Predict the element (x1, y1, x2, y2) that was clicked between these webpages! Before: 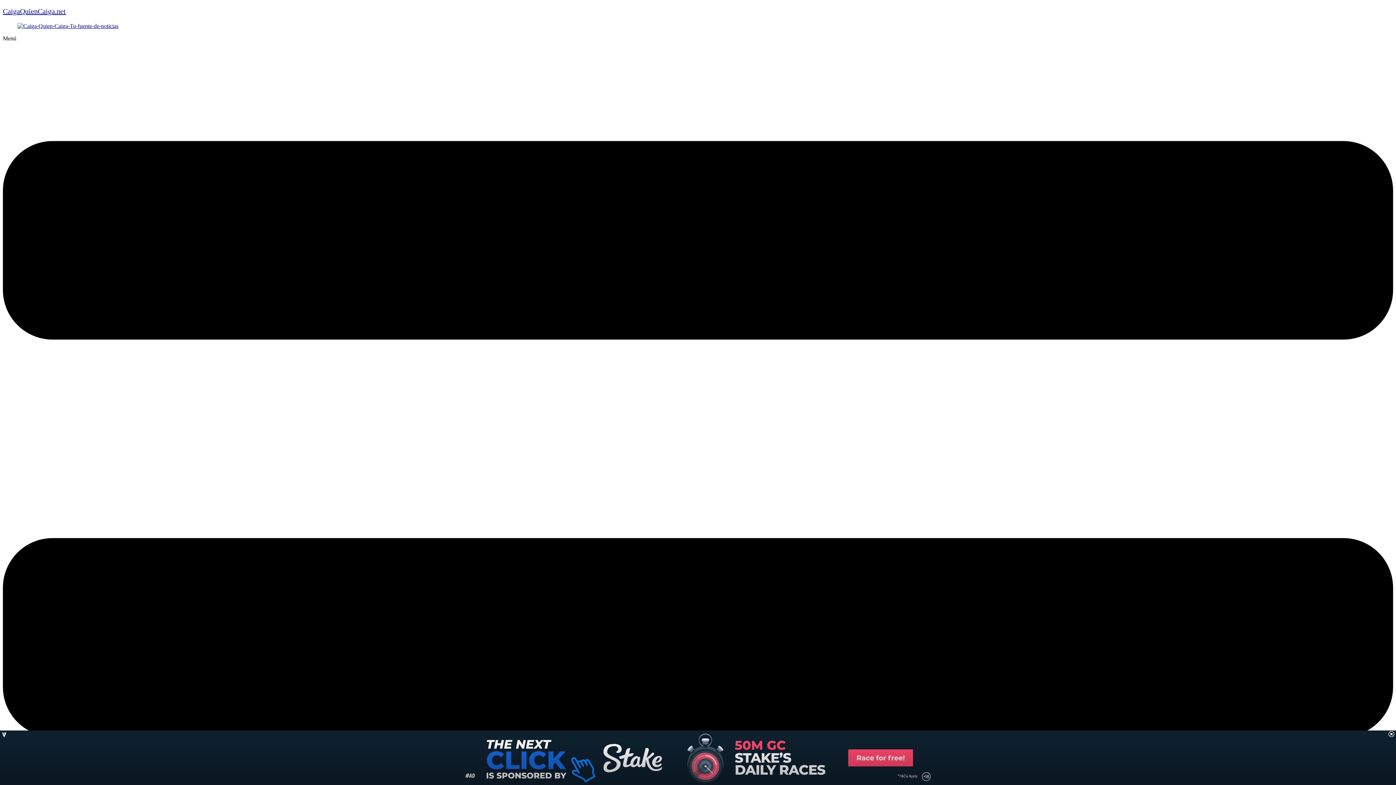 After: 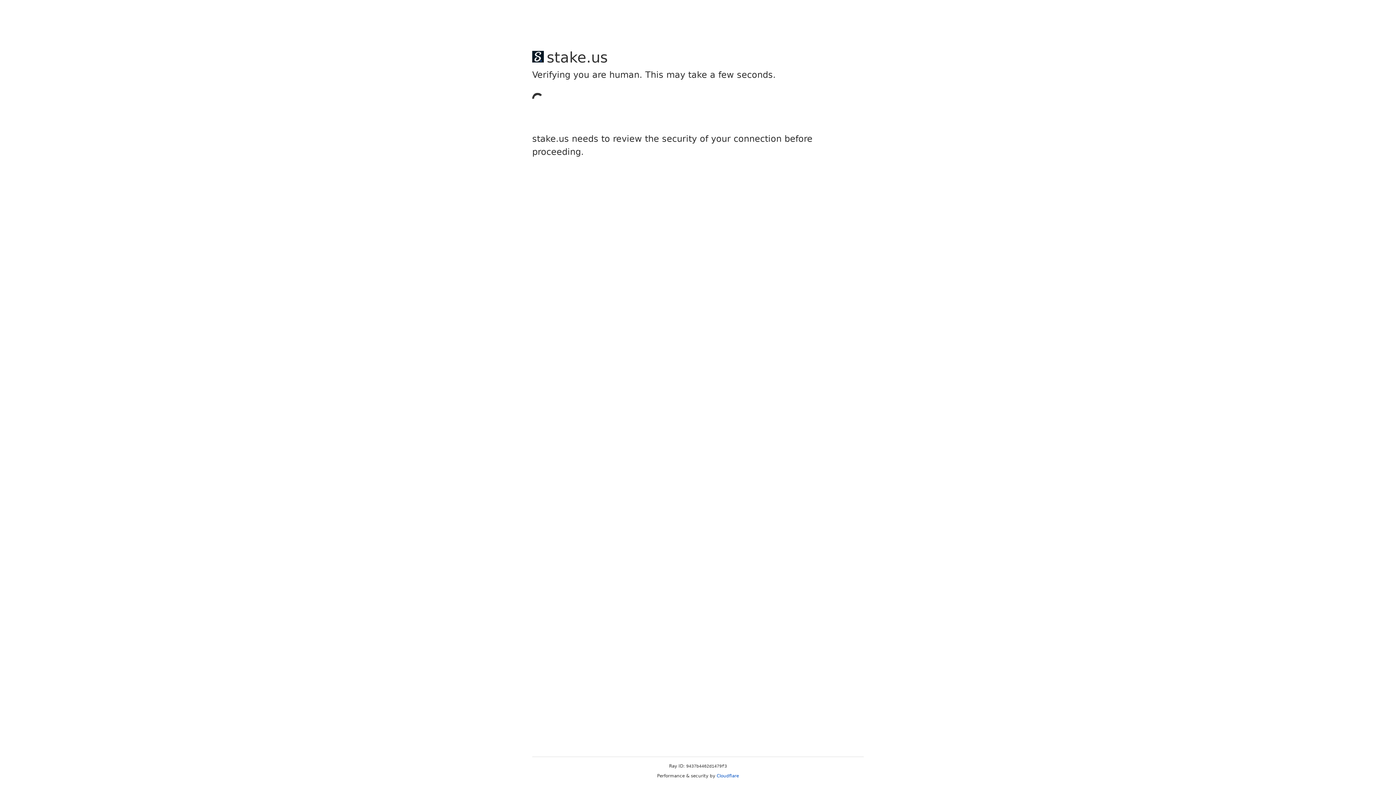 Action: label: CaigaQuienCaiga.net bbox: (2, 7, 65, 15)